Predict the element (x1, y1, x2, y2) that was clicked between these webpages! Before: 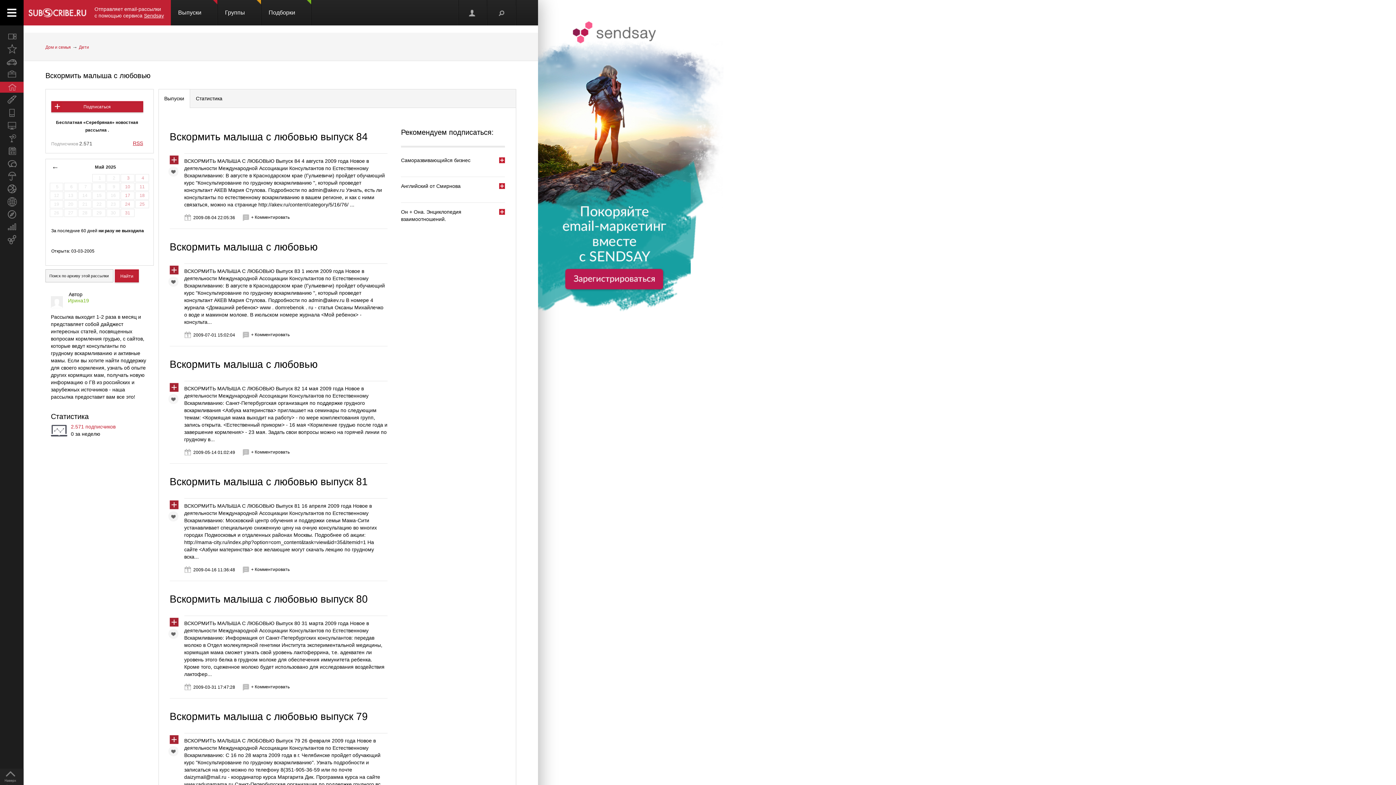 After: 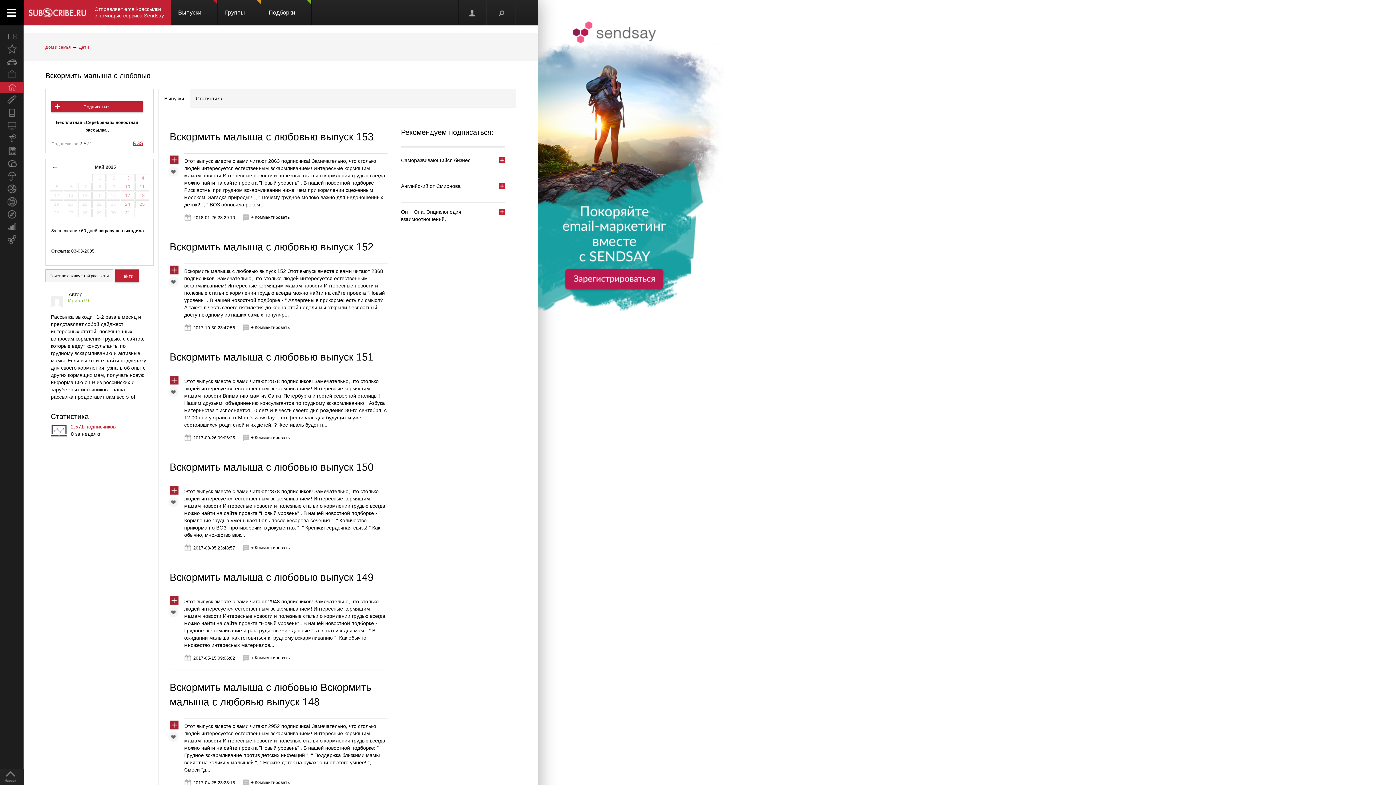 Action: label: Вскормить малыша с любовью bbox: (45, 71, 150, 79)